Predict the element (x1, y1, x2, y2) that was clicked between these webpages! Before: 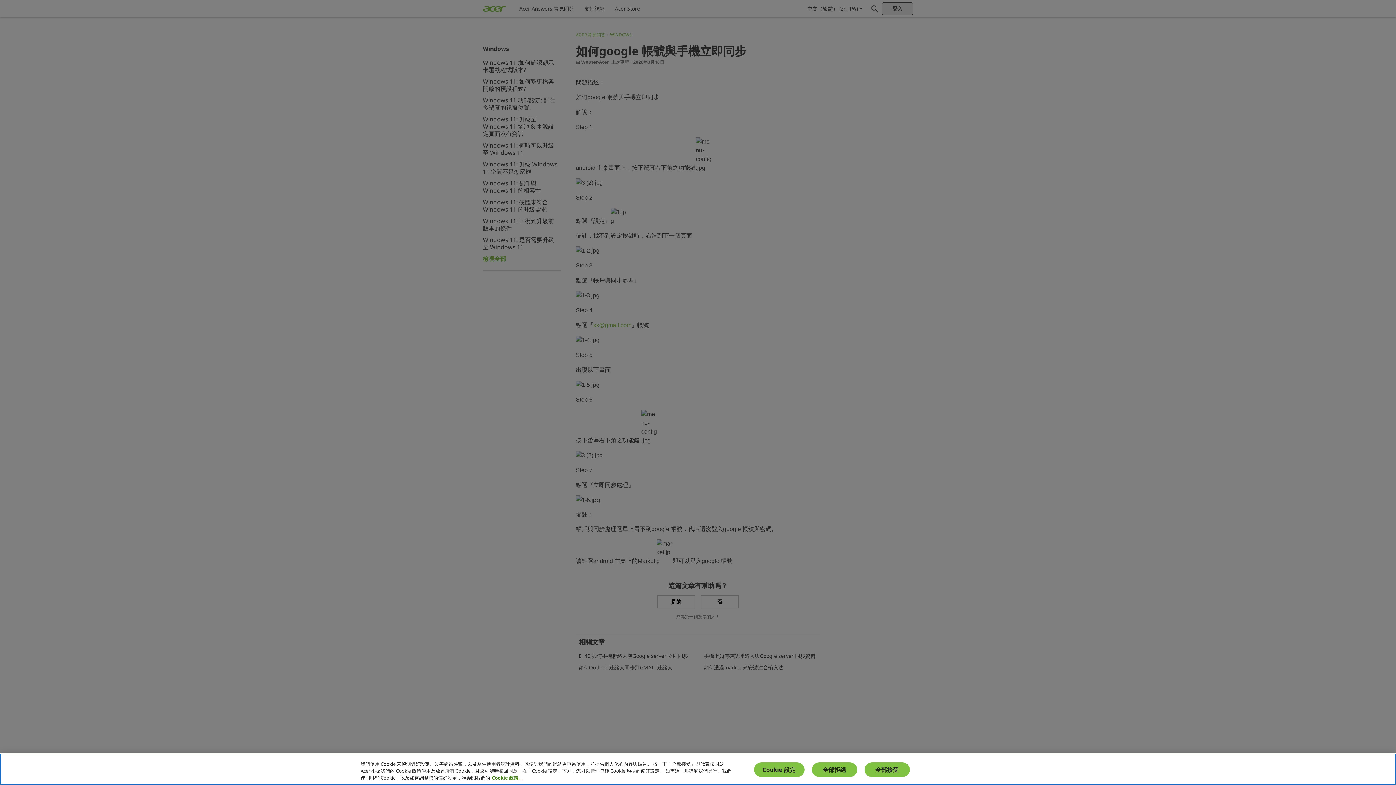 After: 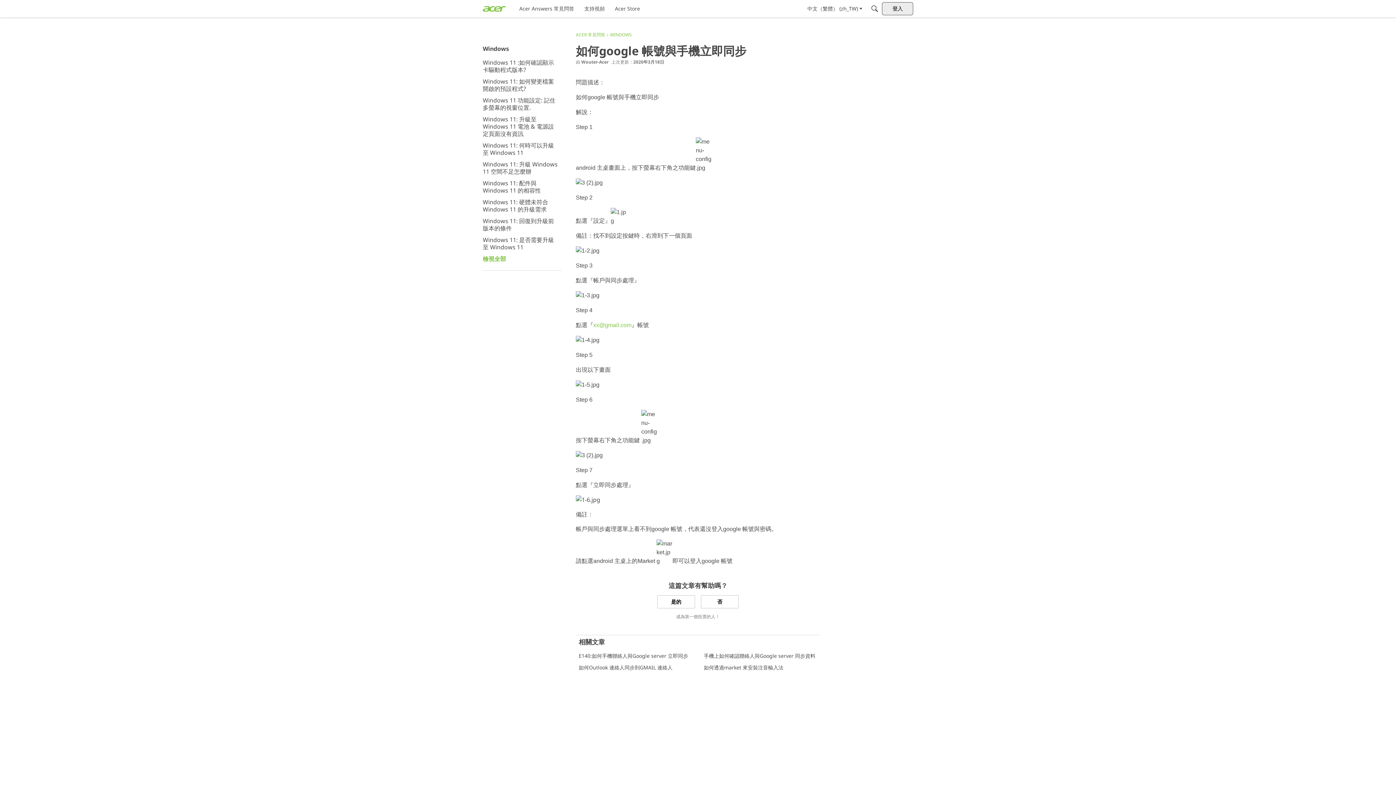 Action: bbox: (811, 762, 857, 777) label: 全部拒絕